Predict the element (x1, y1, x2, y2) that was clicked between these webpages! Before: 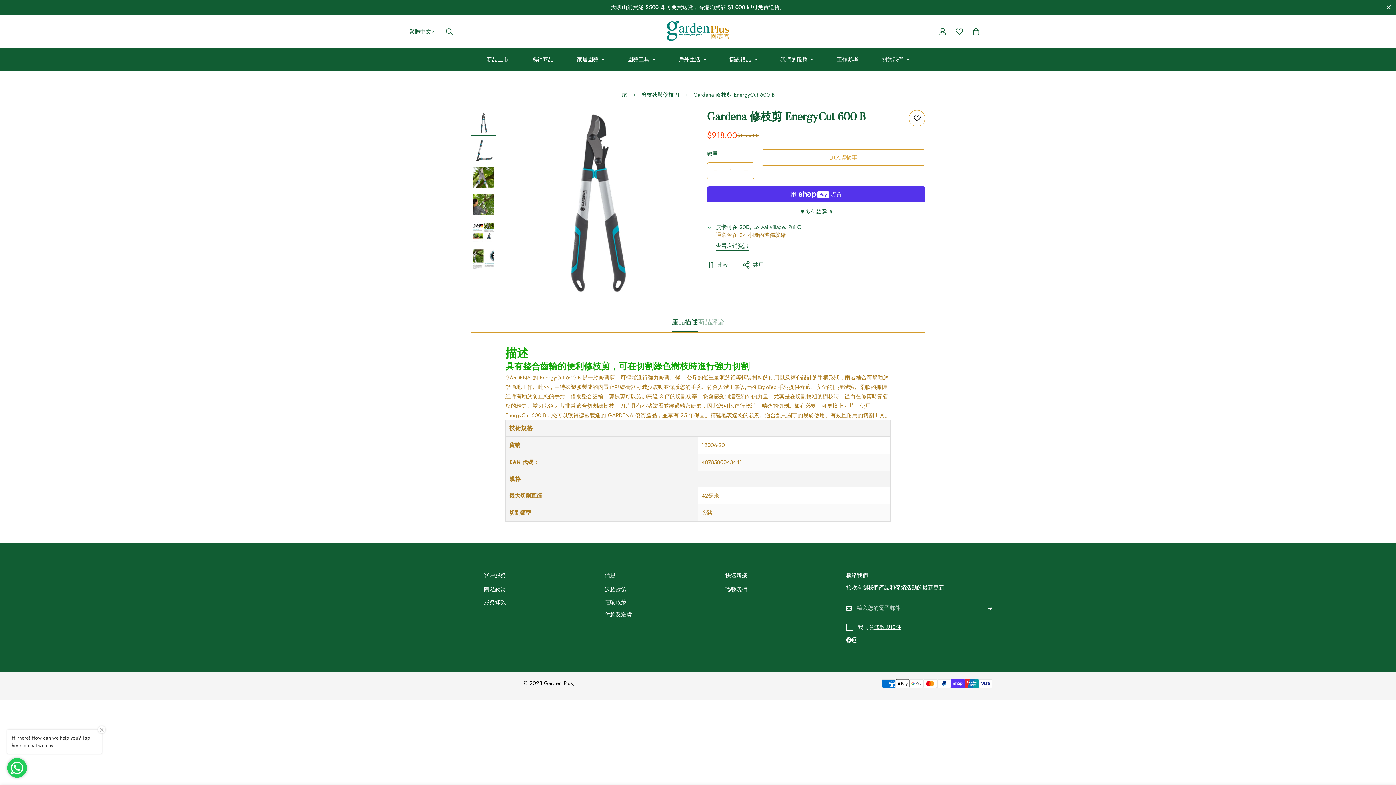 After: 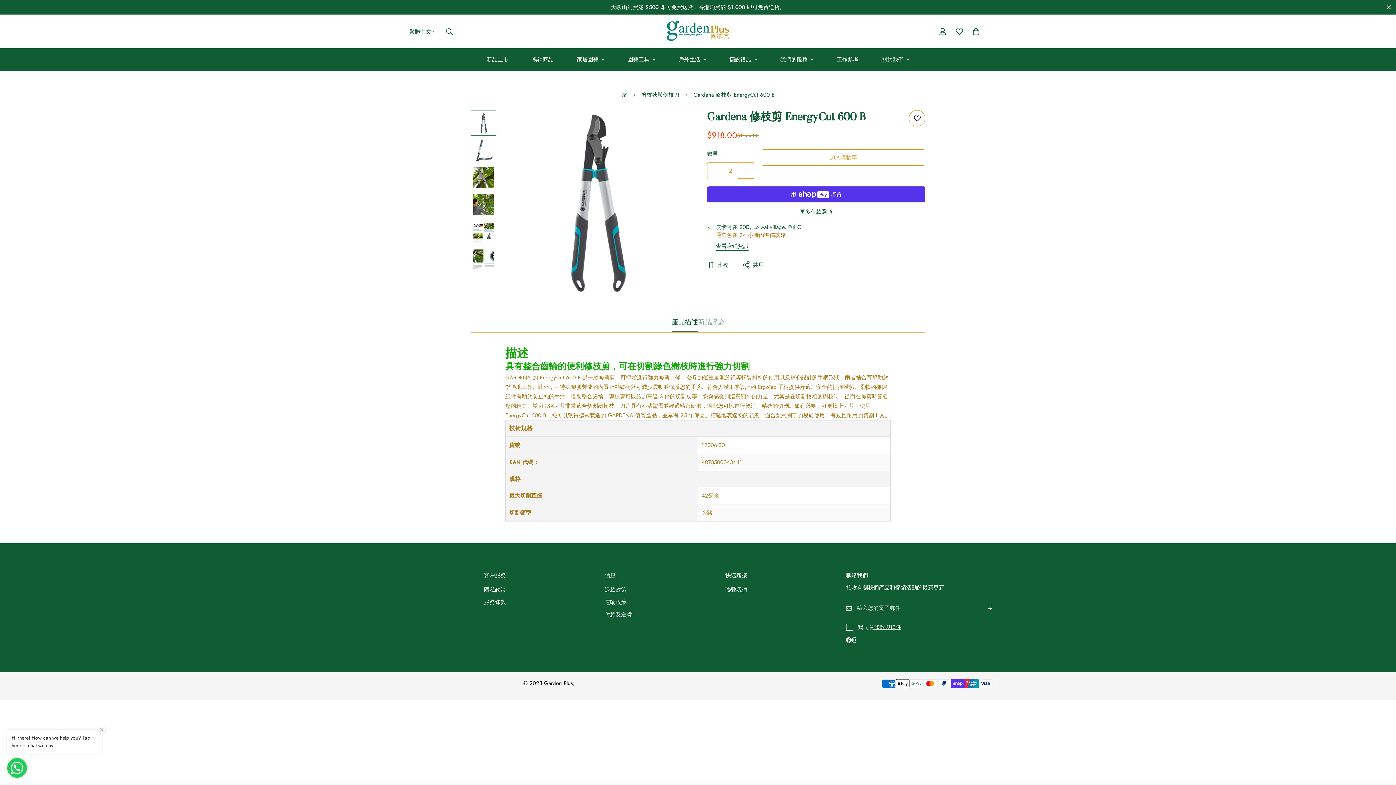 Action: label: 將 Gardena 修枝剪 EnergyCut 600 B 的數量增加 1 bbox: (738, 162, 754, 178)